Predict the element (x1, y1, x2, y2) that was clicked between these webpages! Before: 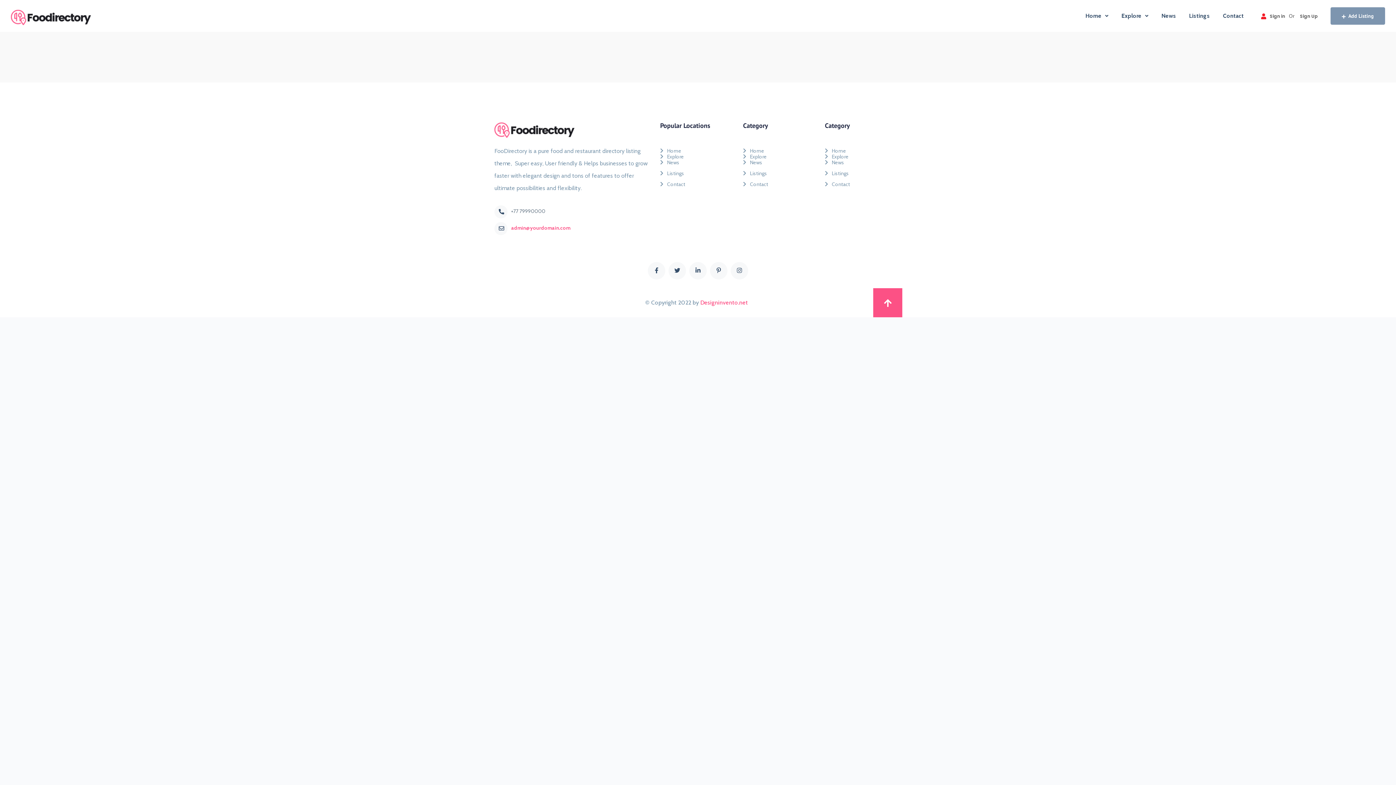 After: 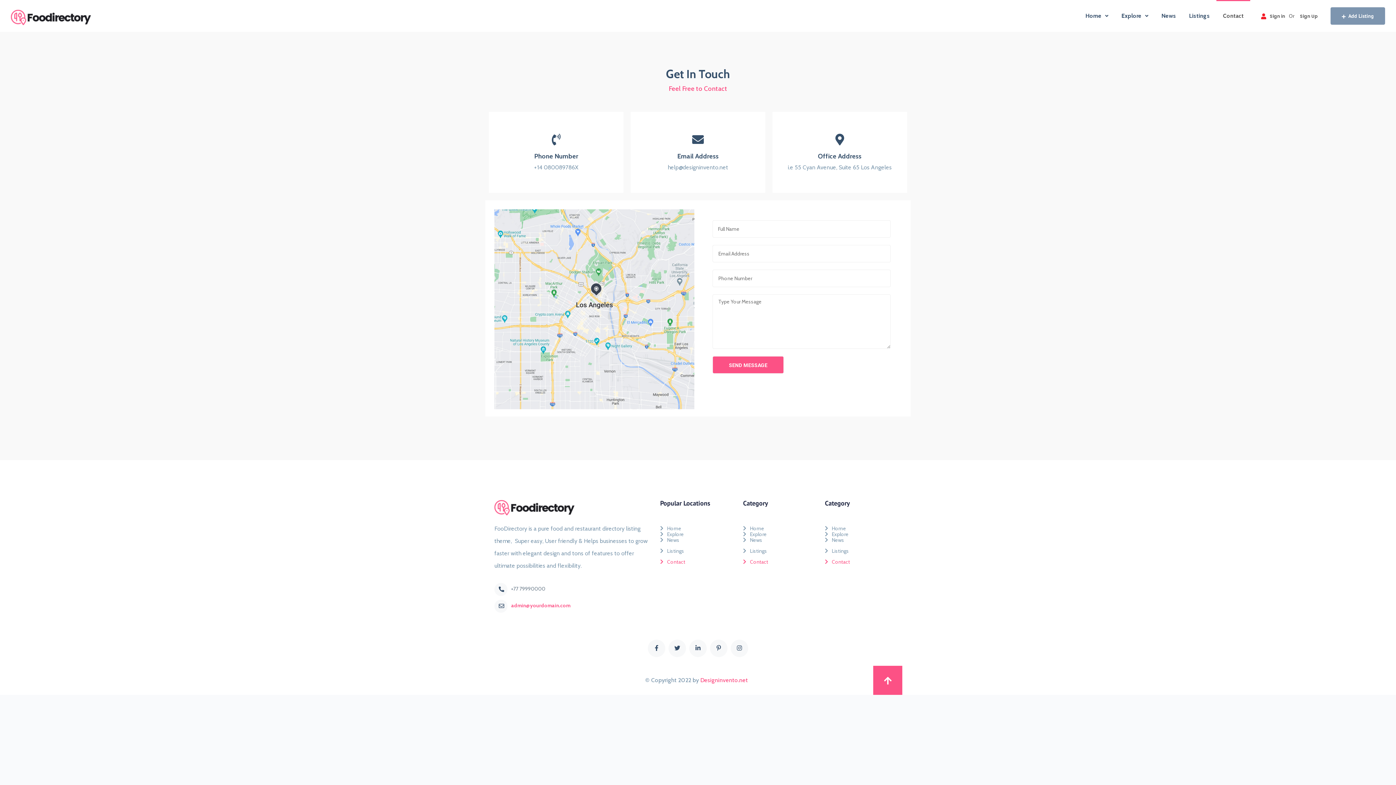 Action: label: Contact bbox: (743, 179, 817, 189)